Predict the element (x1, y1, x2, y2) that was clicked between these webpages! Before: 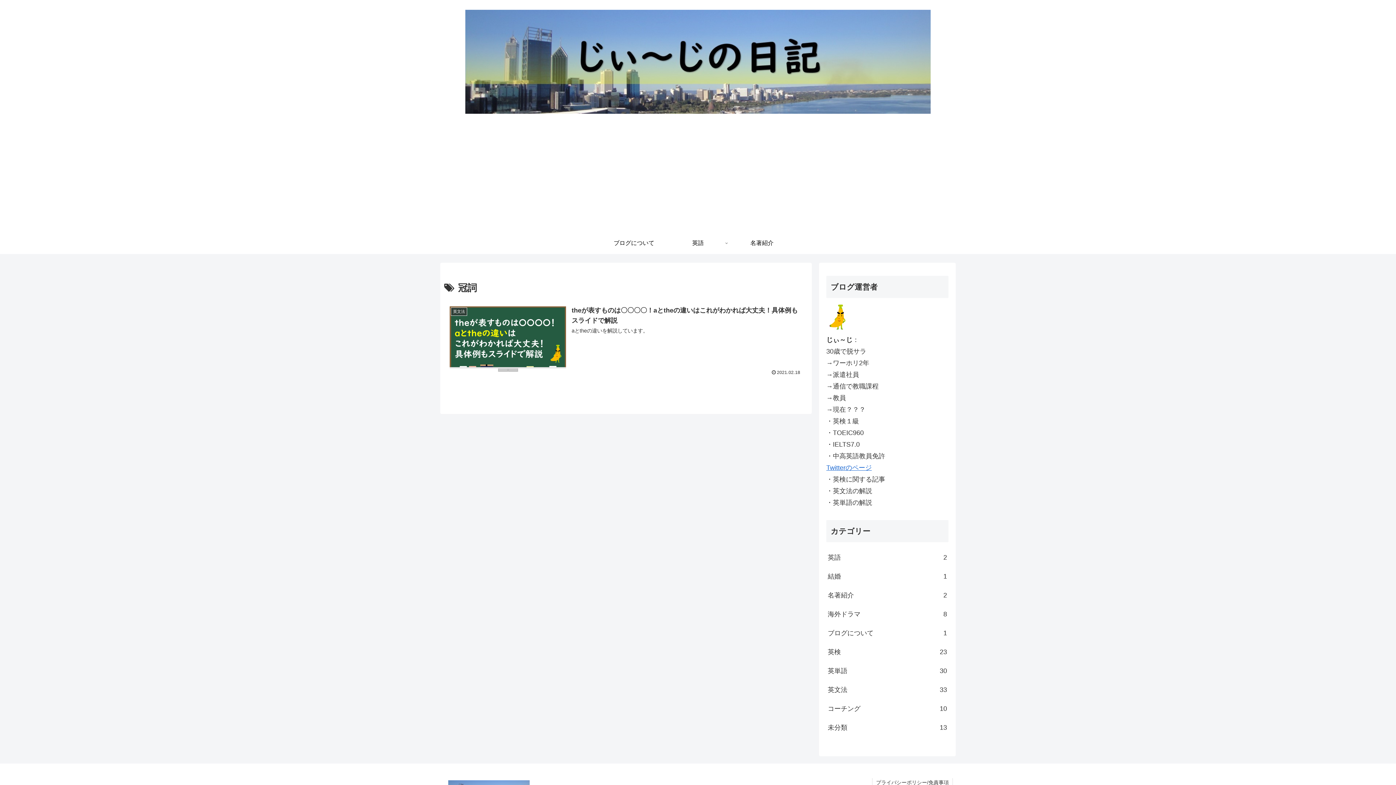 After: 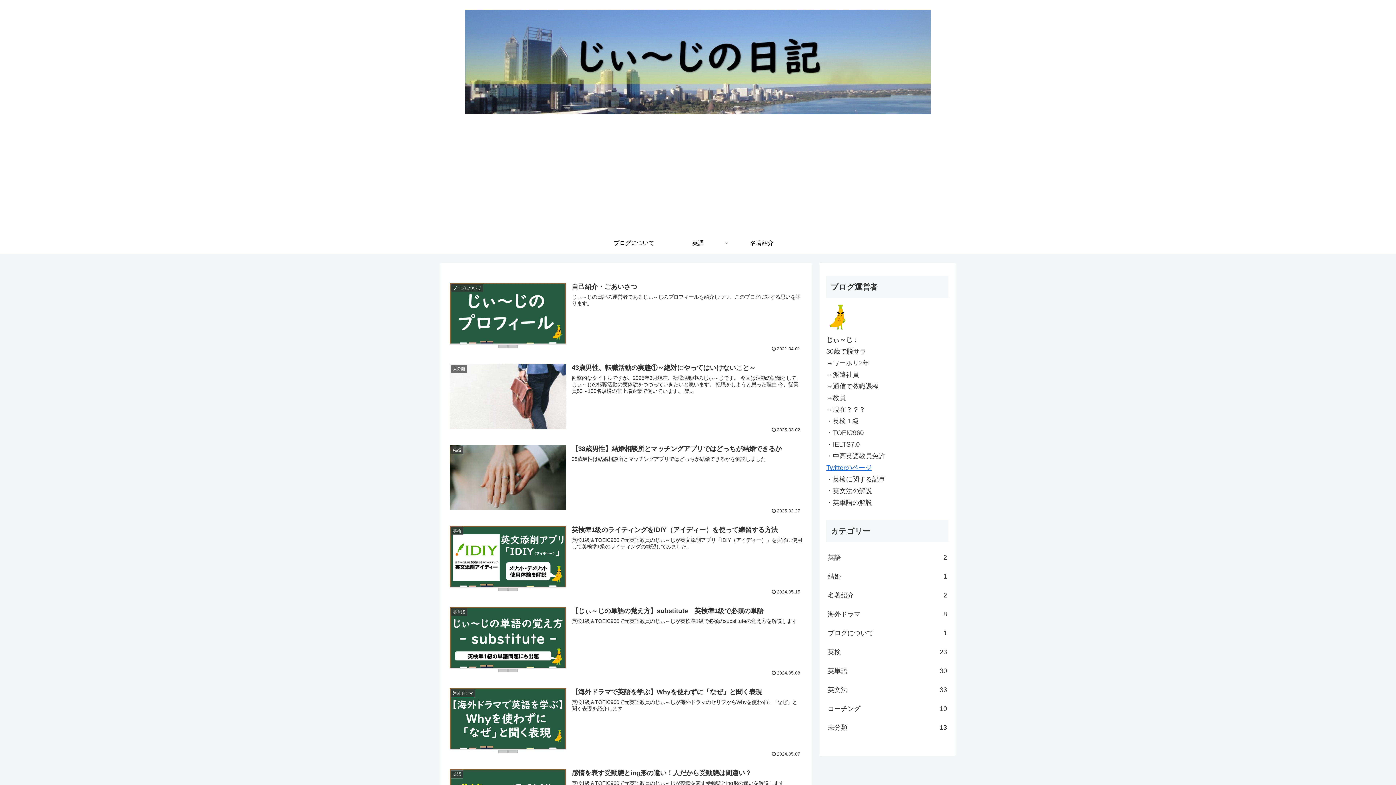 Action: bbox: (458, 9, 937, 119)